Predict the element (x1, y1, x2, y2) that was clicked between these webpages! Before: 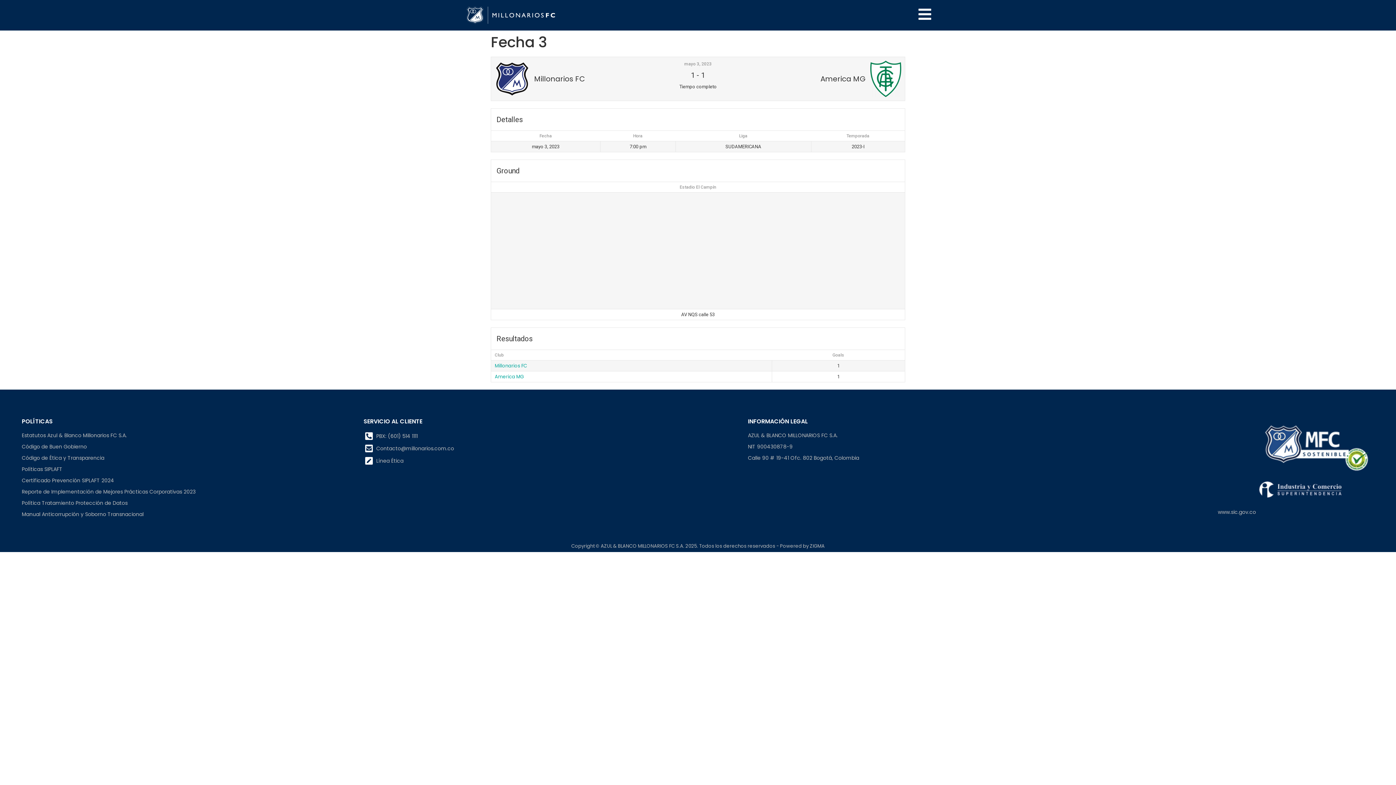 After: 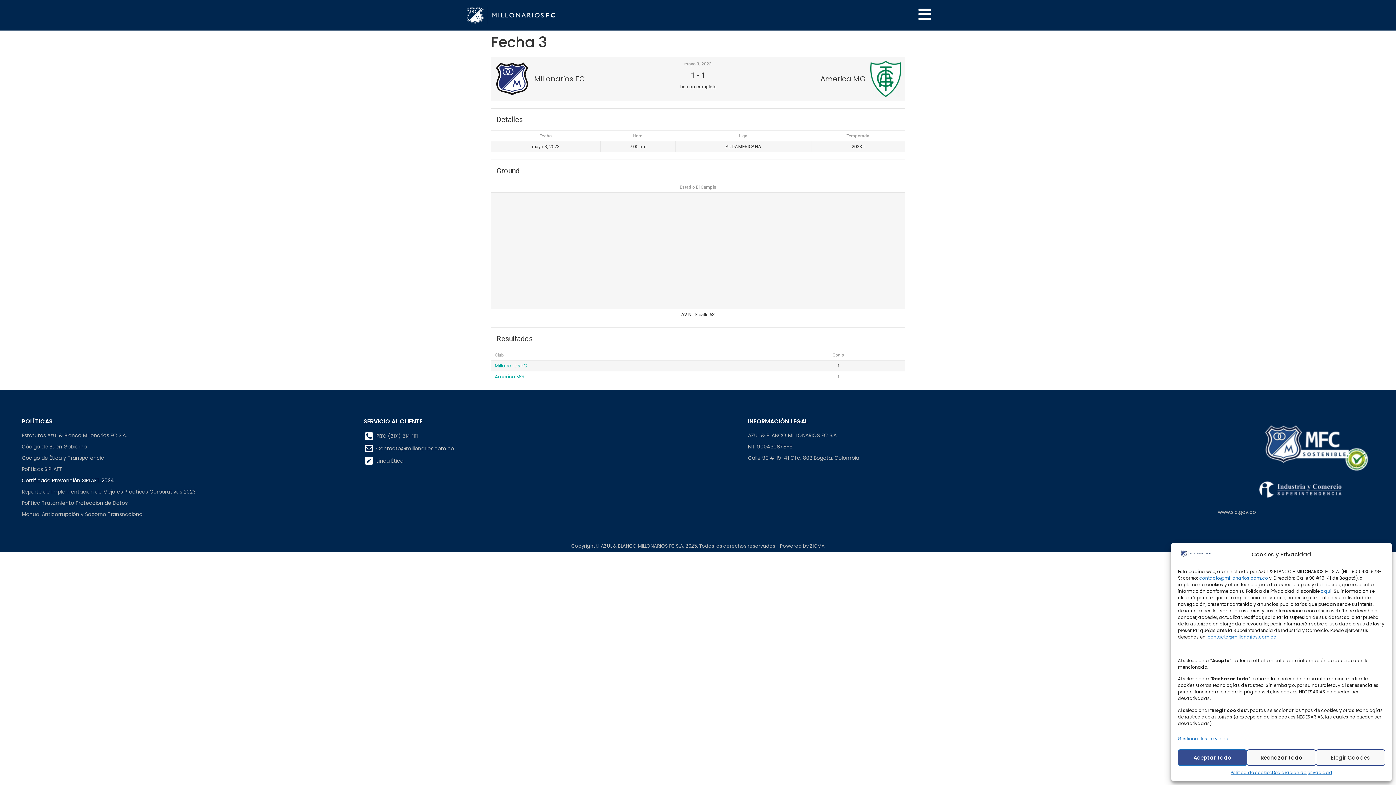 Action: label: Certificado Prevención SIPLAFT 2024 bbox: (21, 477, 349, 484)